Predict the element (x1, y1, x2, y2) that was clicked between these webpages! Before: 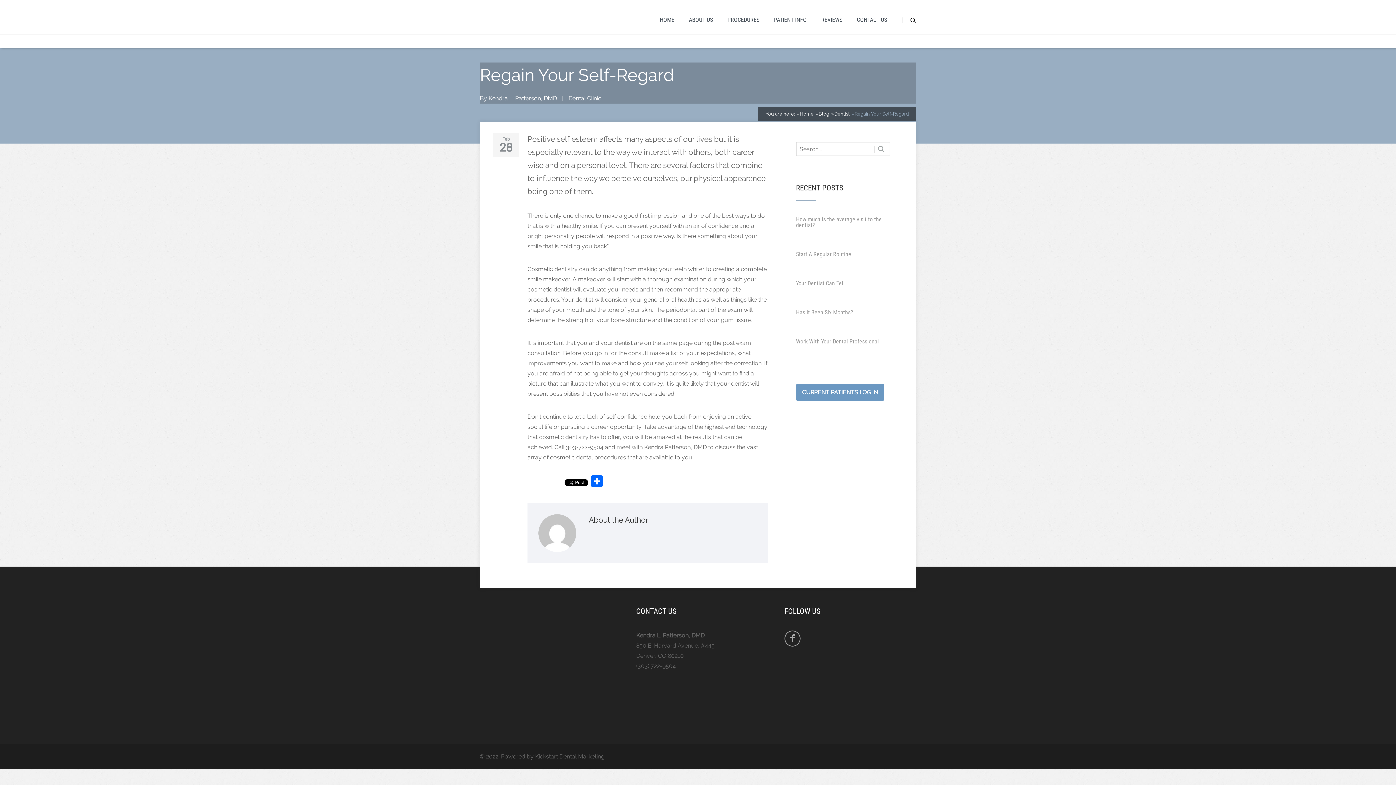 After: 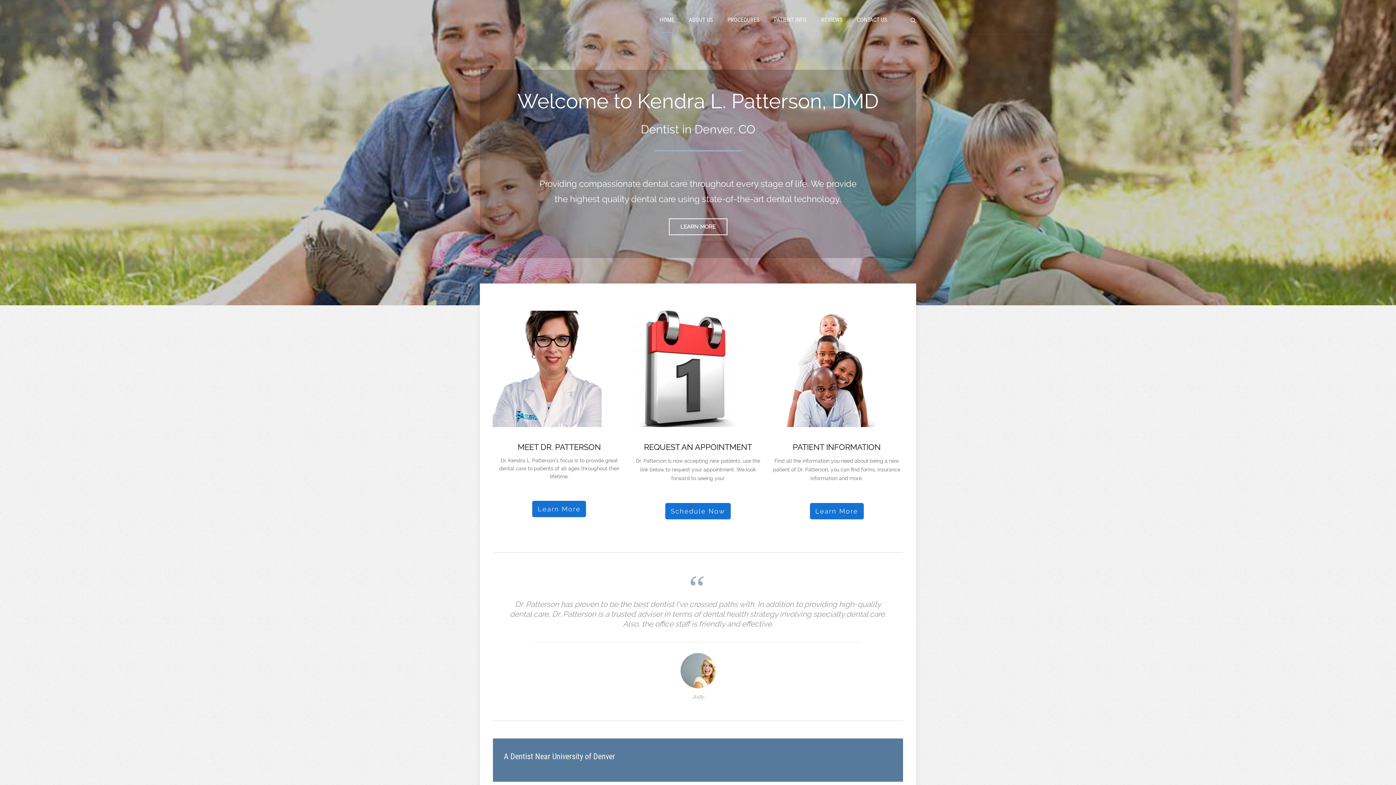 Action: label: Home bbox: (800, 111, 813, 116)